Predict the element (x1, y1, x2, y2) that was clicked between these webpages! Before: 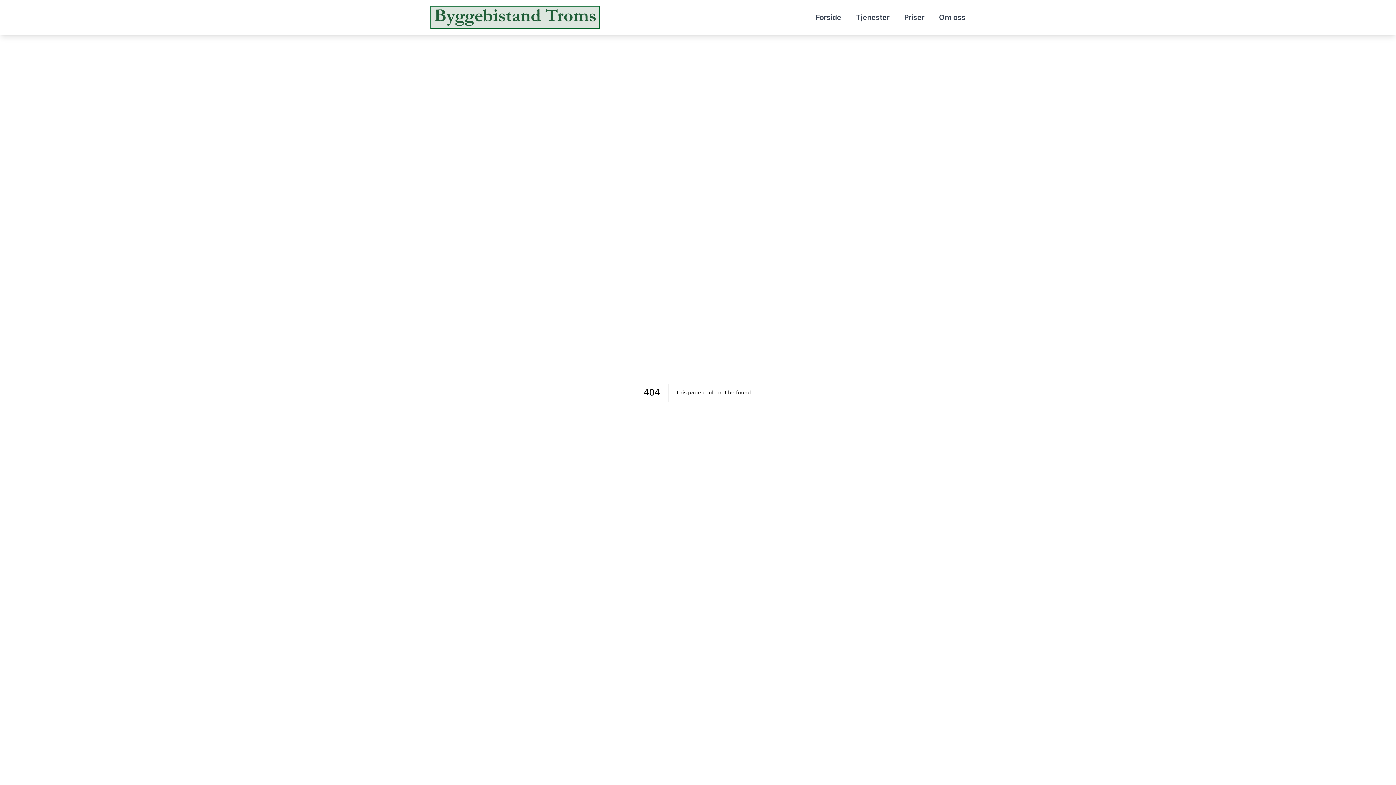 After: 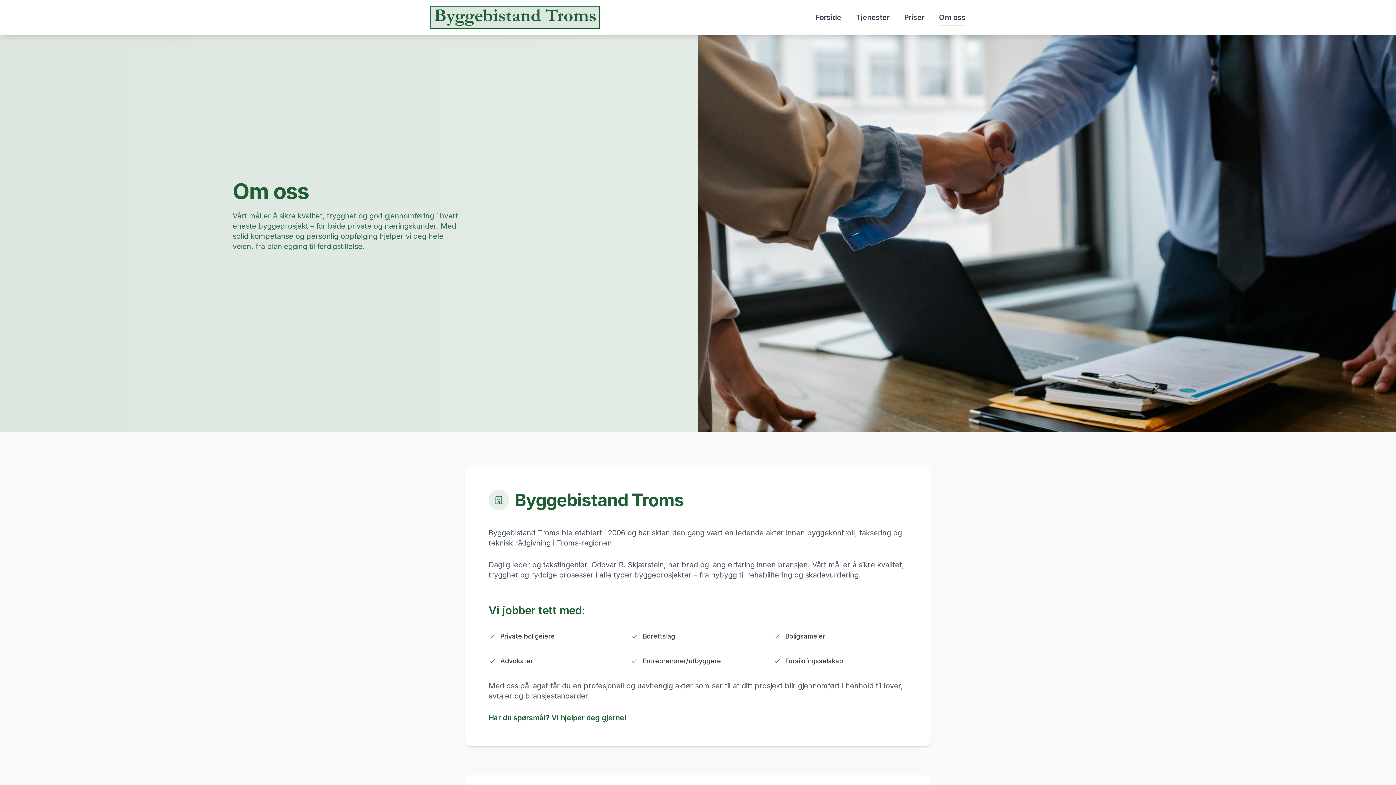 Action: bbox: (939, 9, 965, 25) label: Om oss